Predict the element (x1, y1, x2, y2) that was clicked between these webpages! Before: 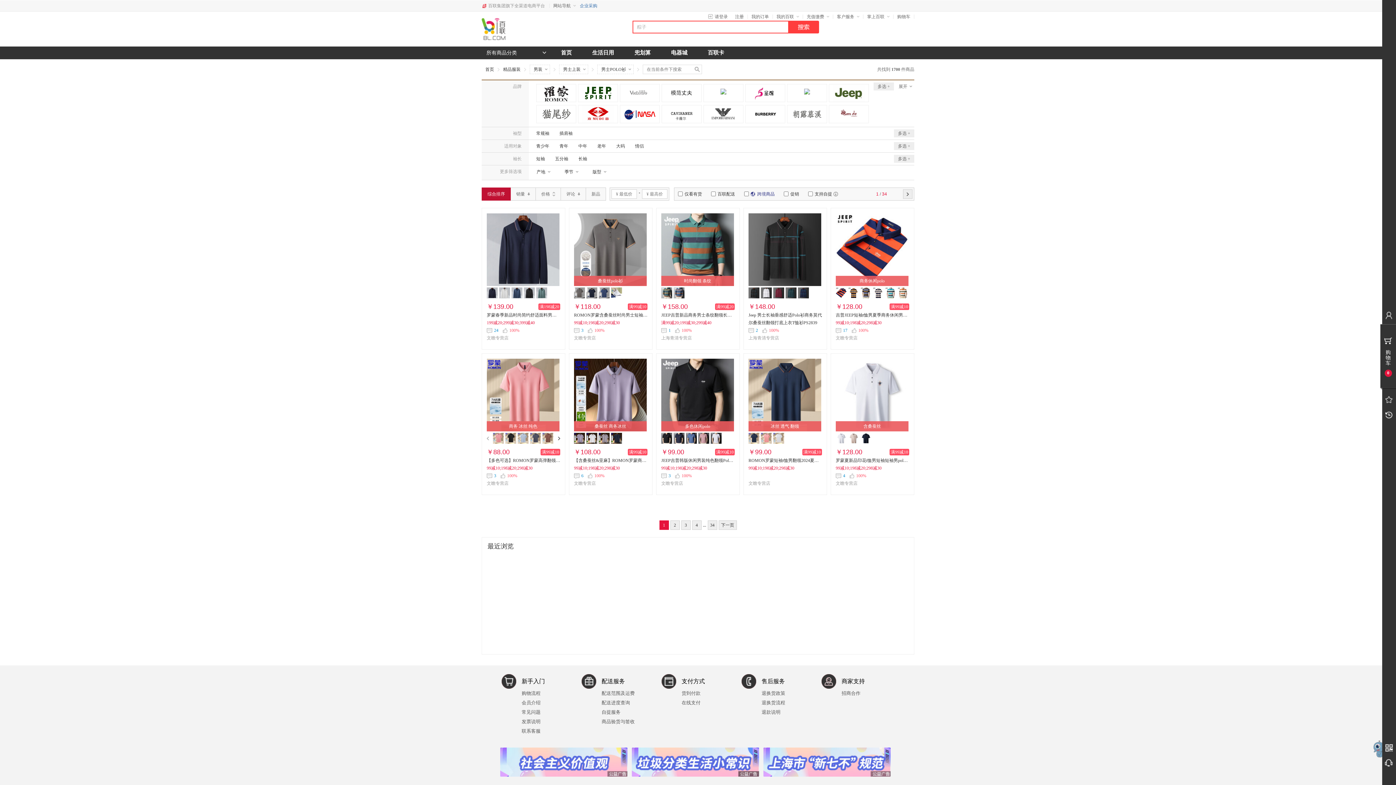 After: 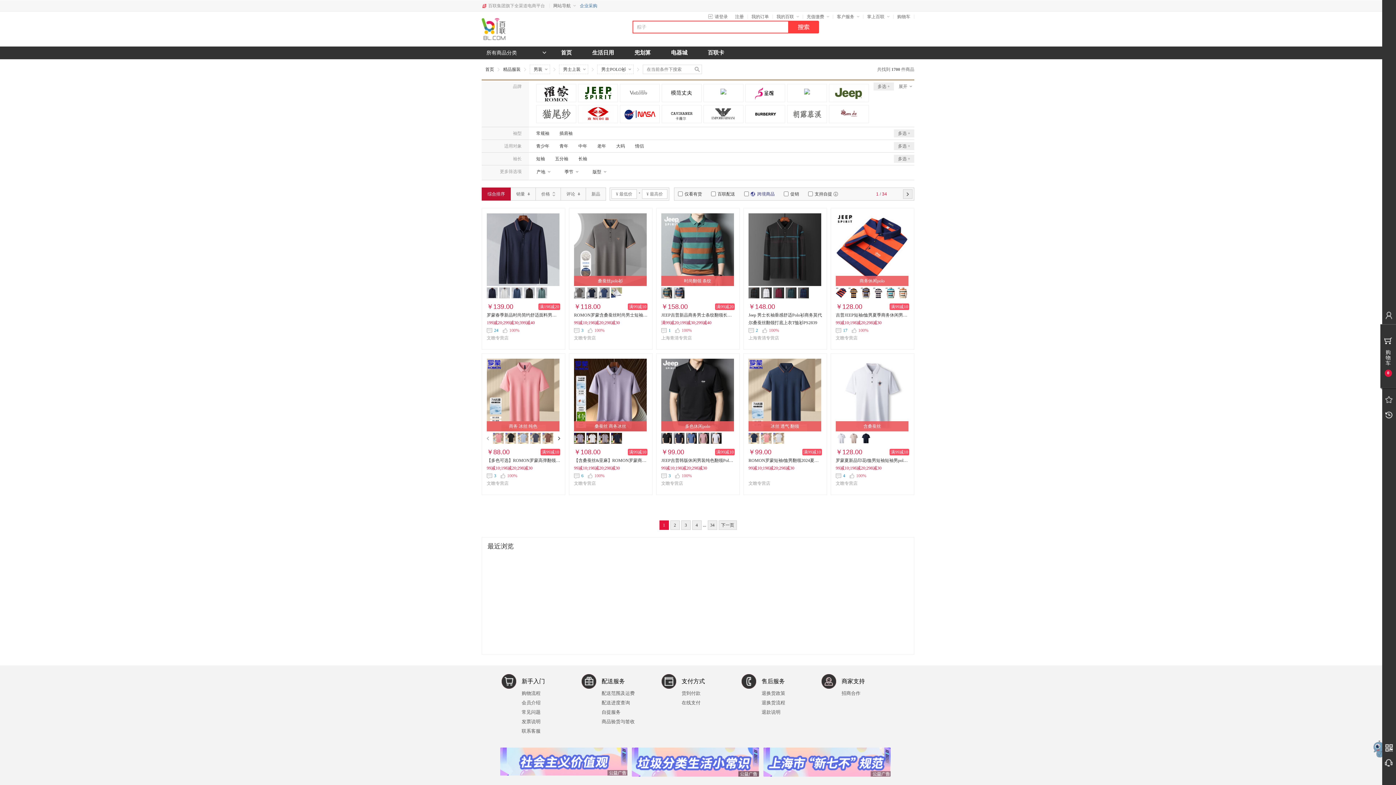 Action: bbox: (500, 773, 627, 778)